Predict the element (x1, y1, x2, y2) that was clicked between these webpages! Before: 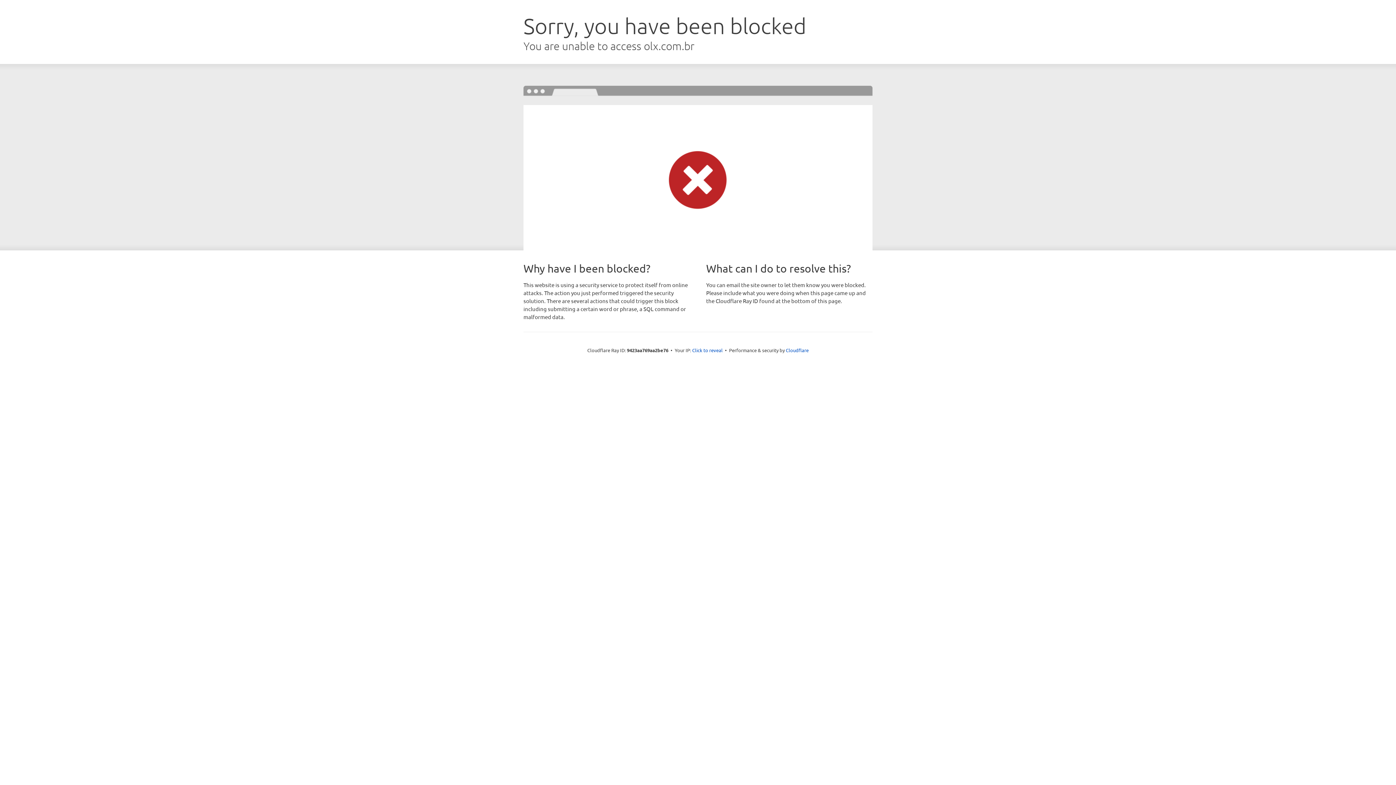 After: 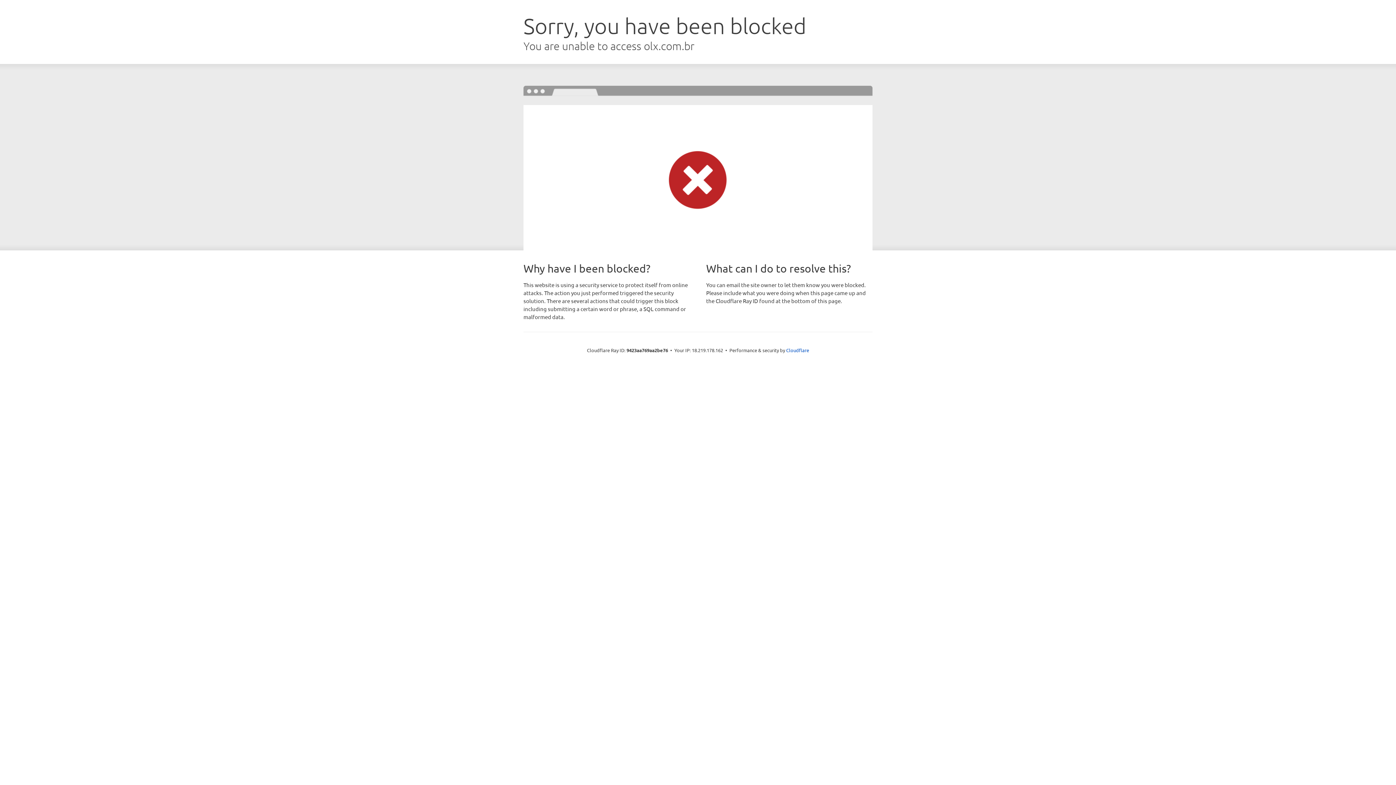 Action: label: Click to reveal bbox: (692, 346, 722, 353)